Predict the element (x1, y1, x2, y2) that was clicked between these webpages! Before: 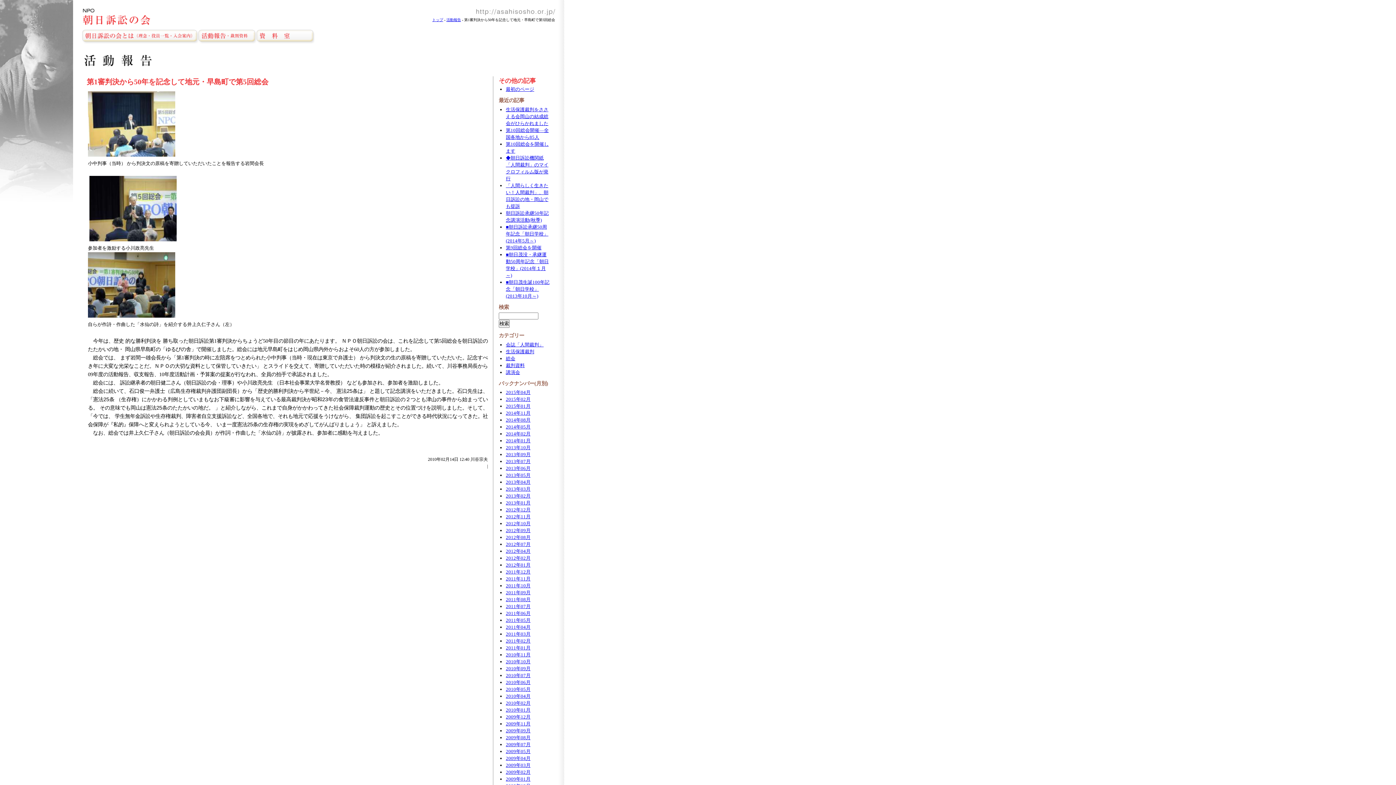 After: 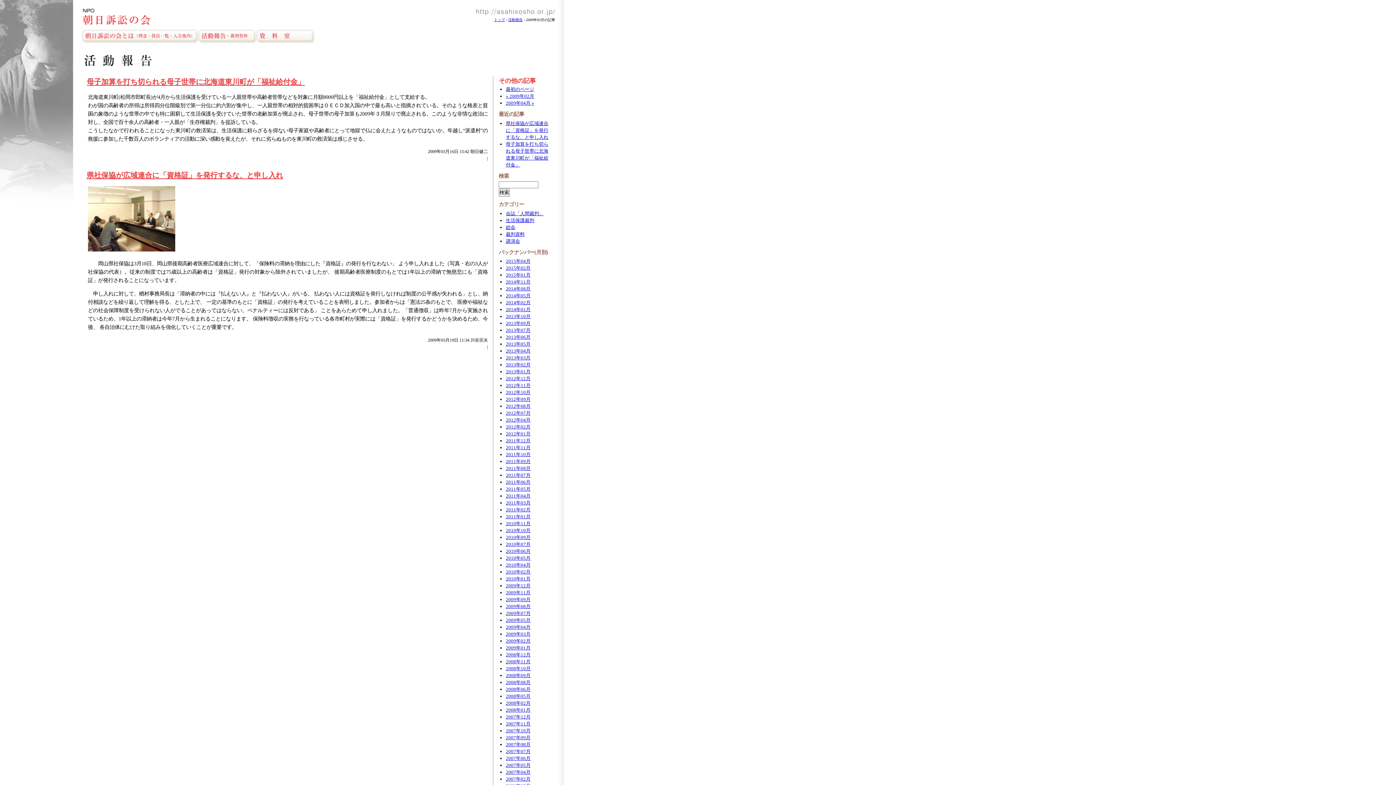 Action: bbox: (505, 763, 530, 768) label: 2009年03月